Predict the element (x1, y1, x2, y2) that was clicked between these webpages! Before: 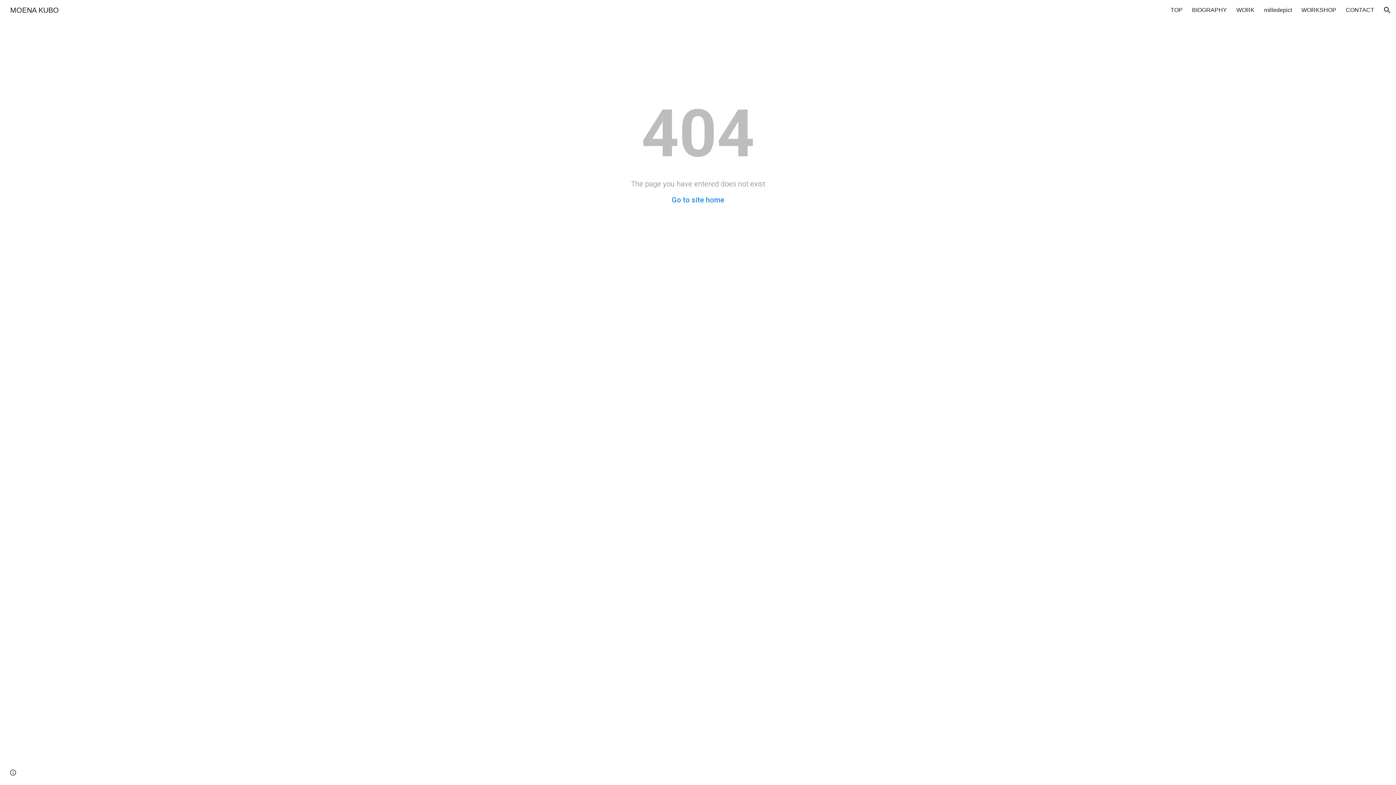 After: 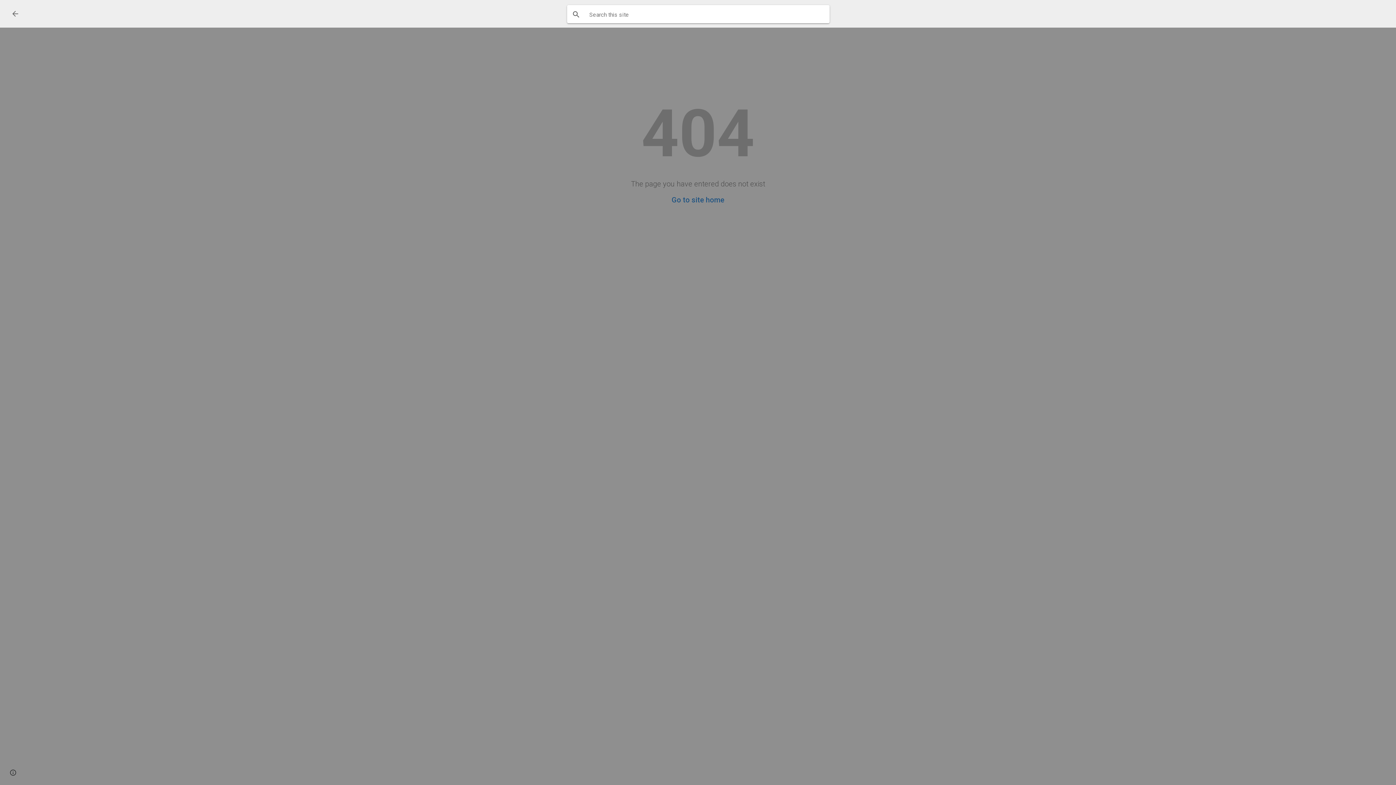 Action: bbox: (1378, 1, 1396, 18) label: Open search bar